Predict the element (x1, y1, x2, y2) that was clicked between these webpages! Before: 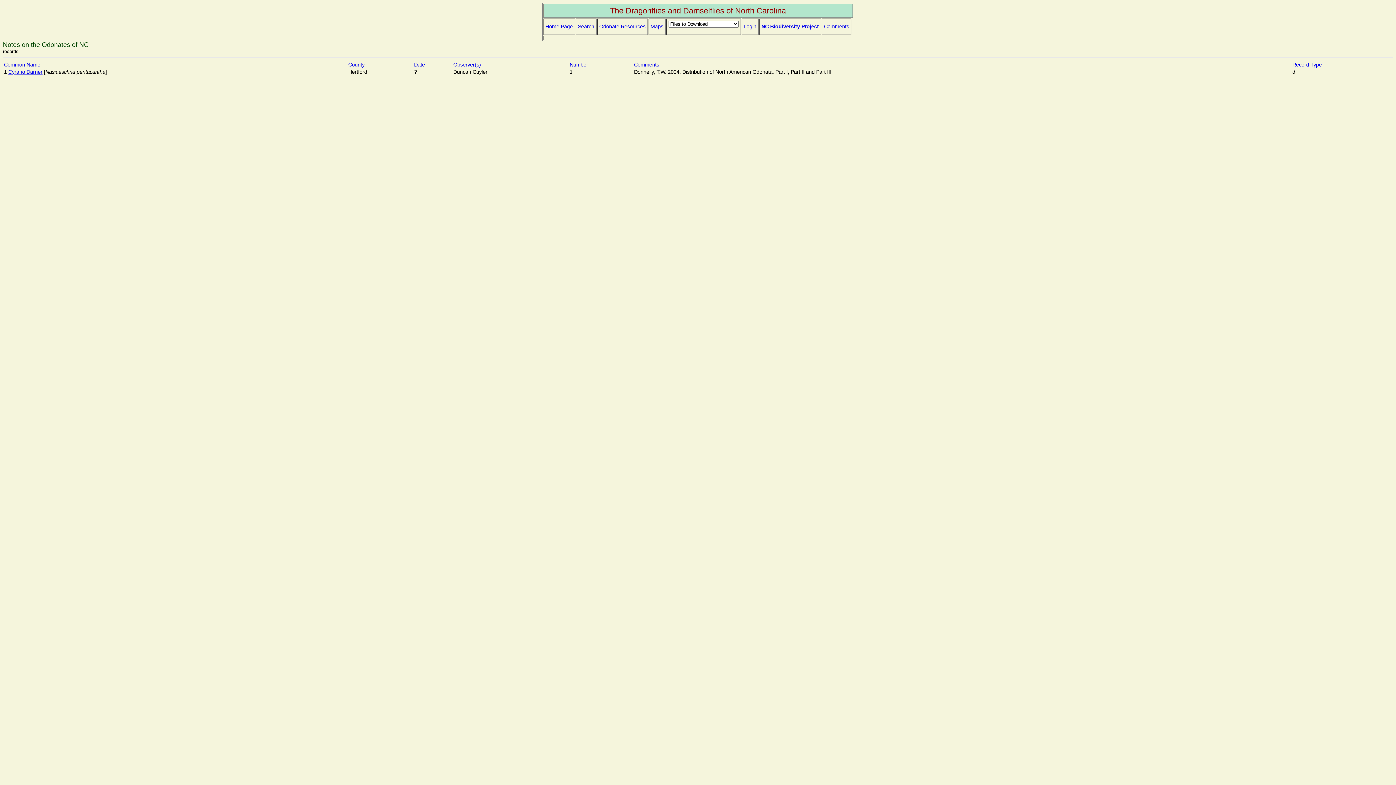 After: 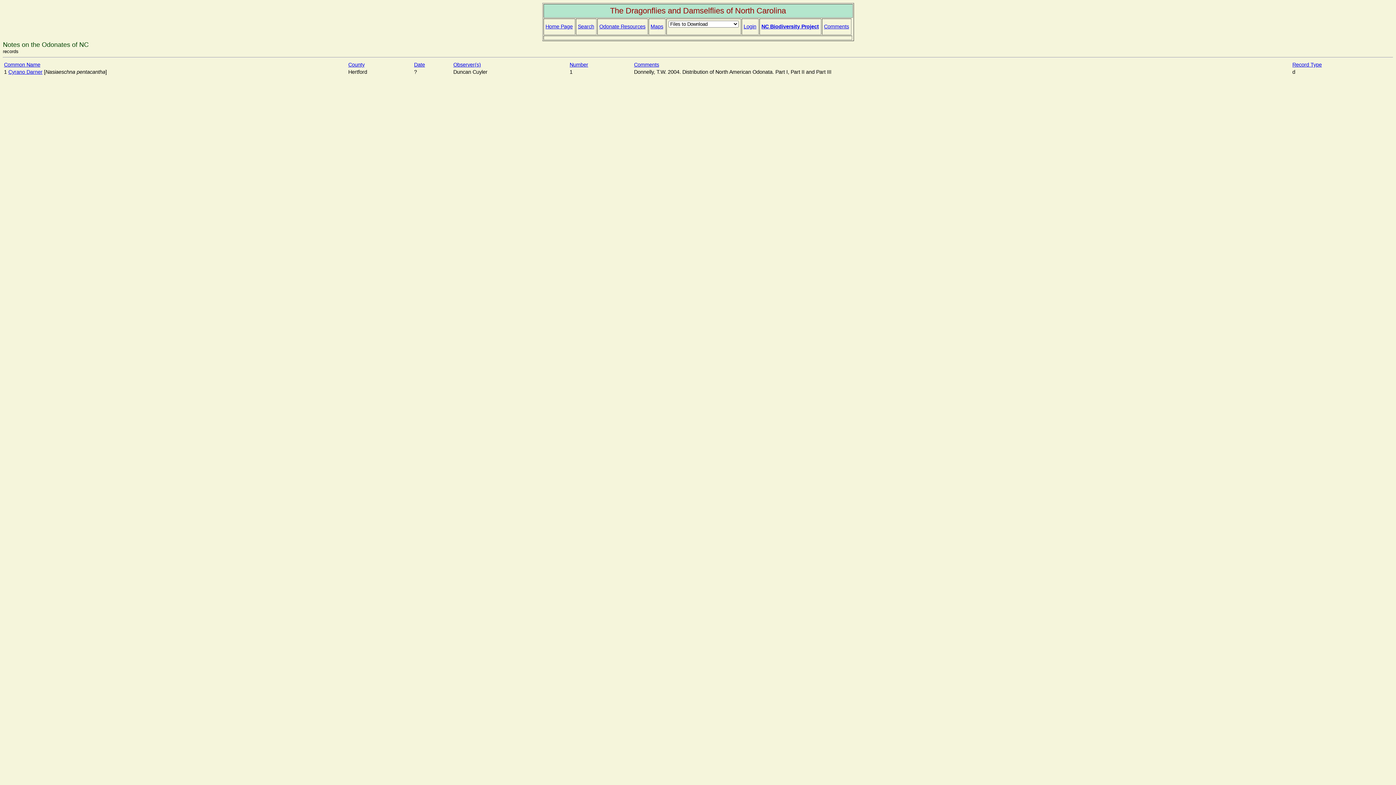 Action: bbox: (4, 61, 40, 67) label: Common Name